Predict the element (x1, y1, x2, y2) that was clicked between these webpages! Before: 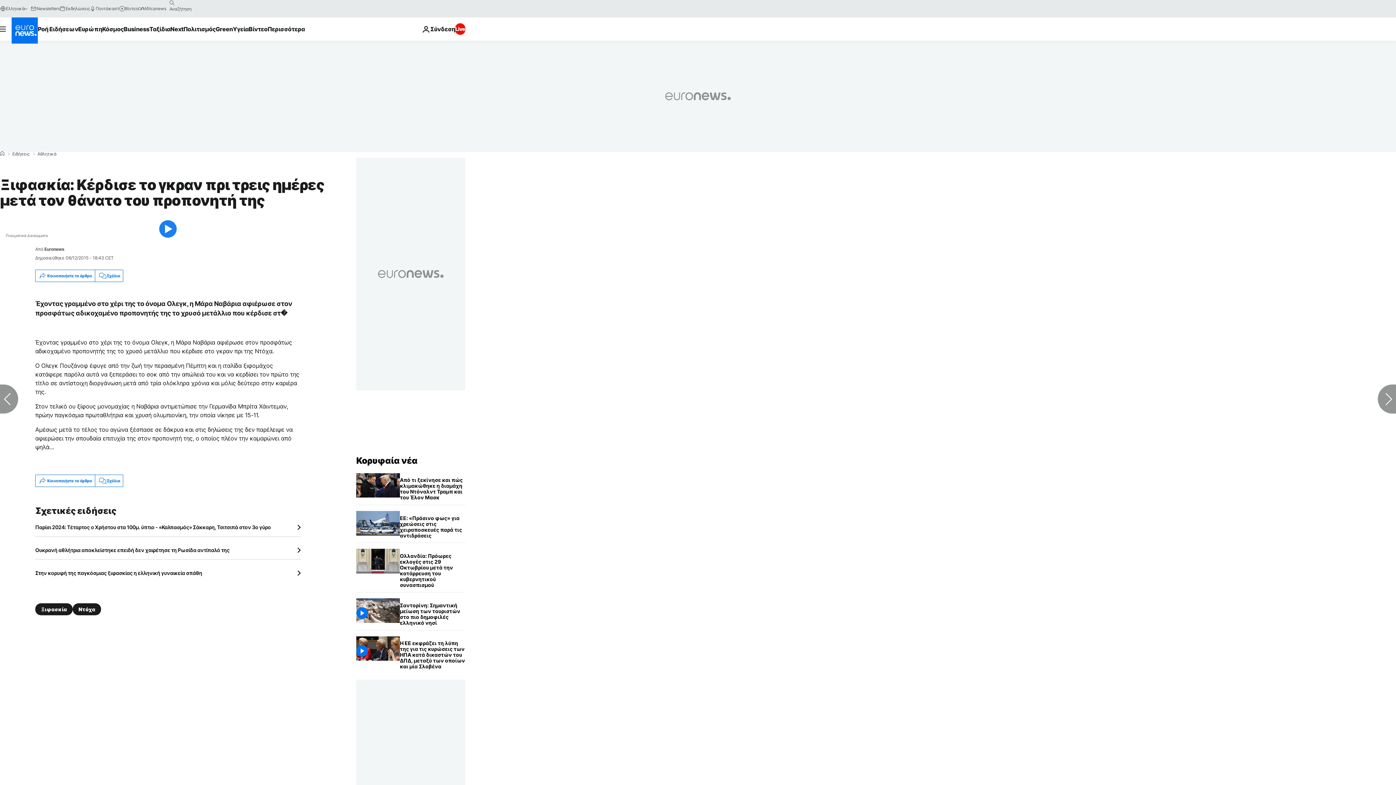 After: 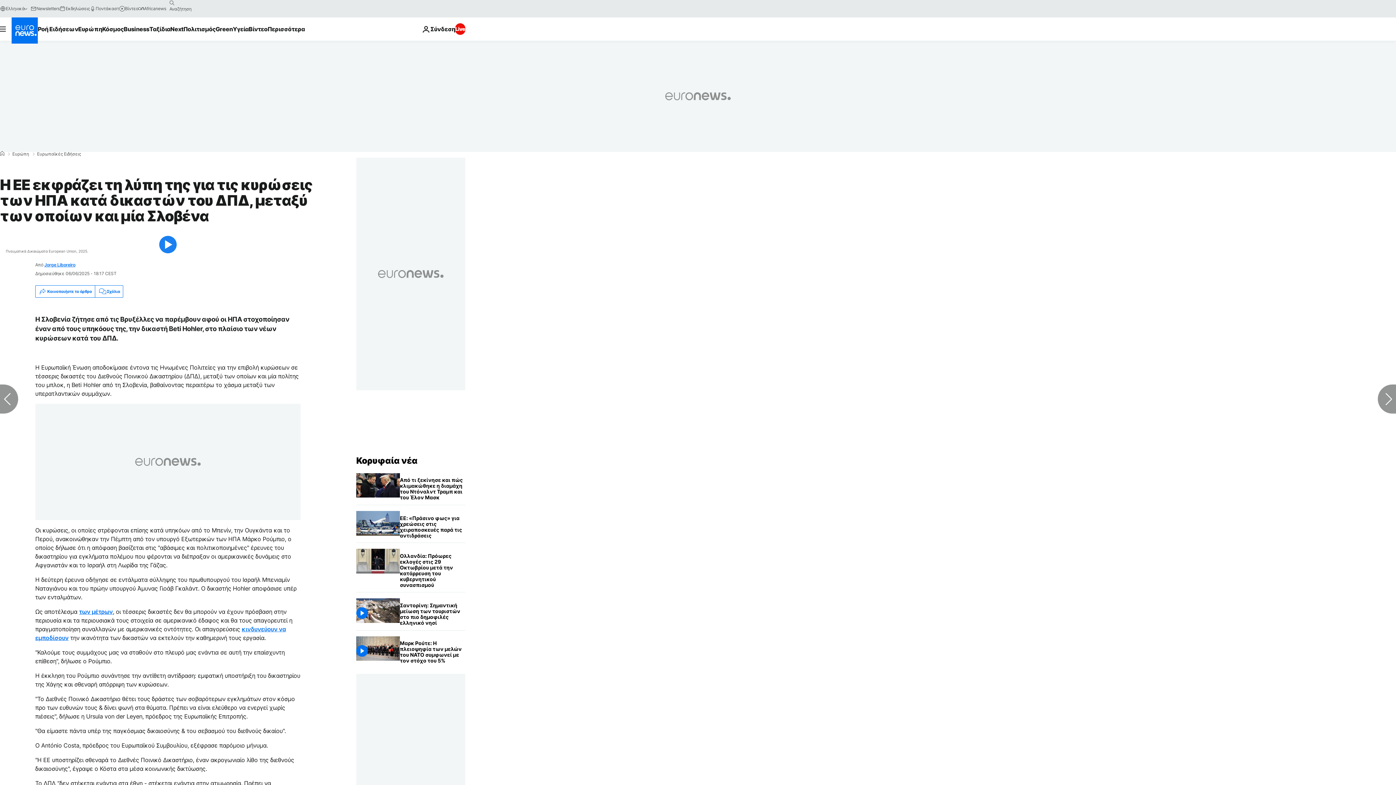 Action: label: Η ΕΕ εκφράζει τη λύπη της για τις κυρώσεις των ΗΠΑ κατά δικαστών του ΔΠΔ, μεταξύ των οποίων και μία Σλοβένα bbox: (400, 636, 465, 674)